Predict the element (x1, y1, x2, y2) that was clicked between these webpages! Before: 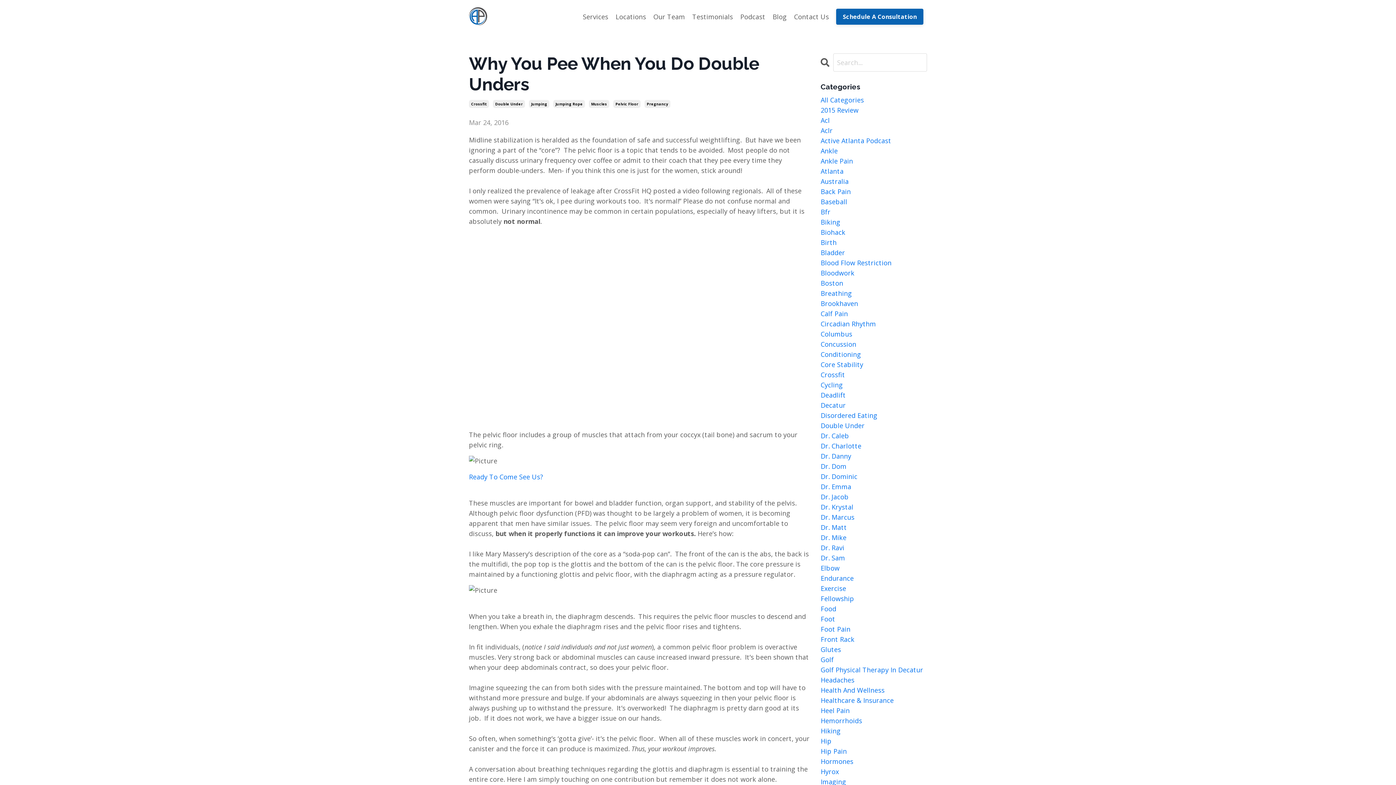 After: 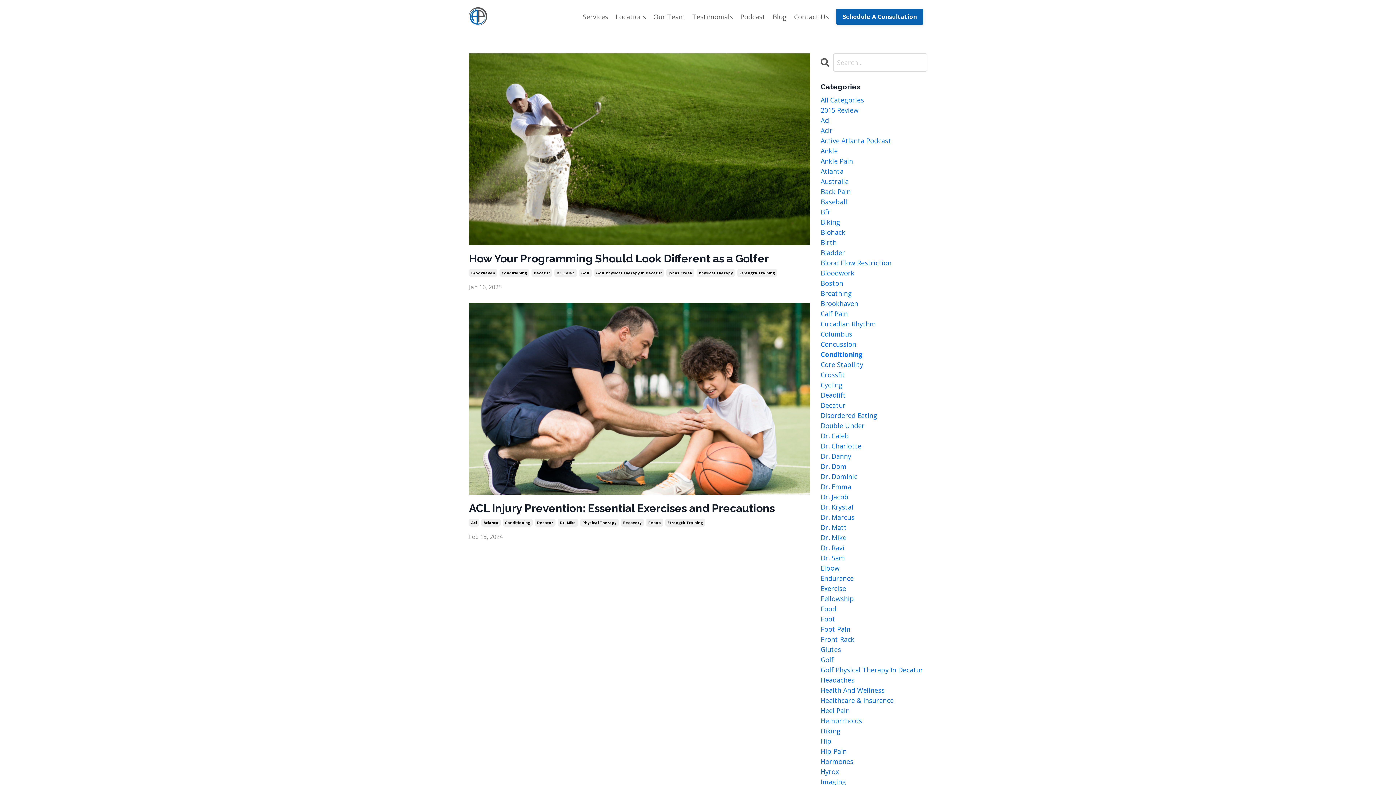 Action: label: Conditioning bbox: (820, 349, 927, 359)